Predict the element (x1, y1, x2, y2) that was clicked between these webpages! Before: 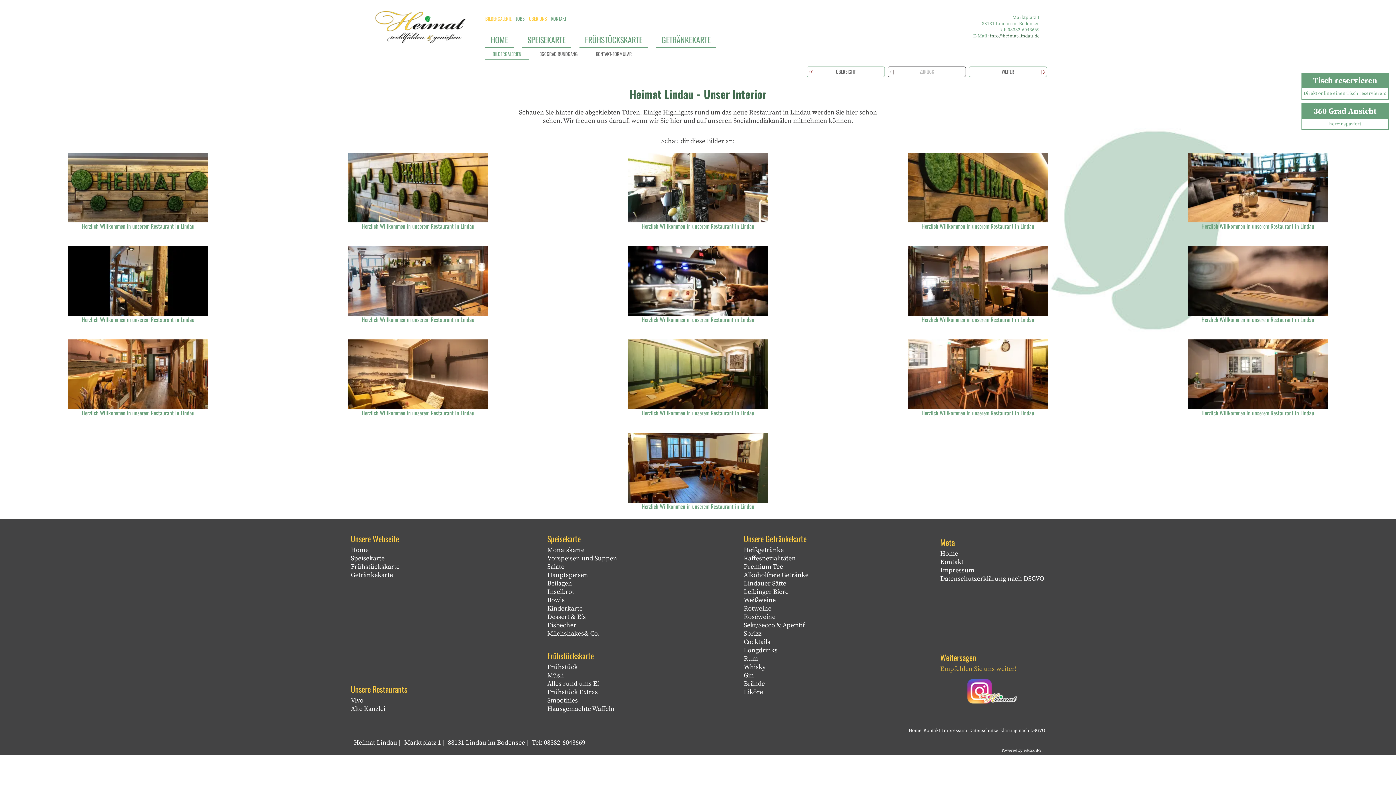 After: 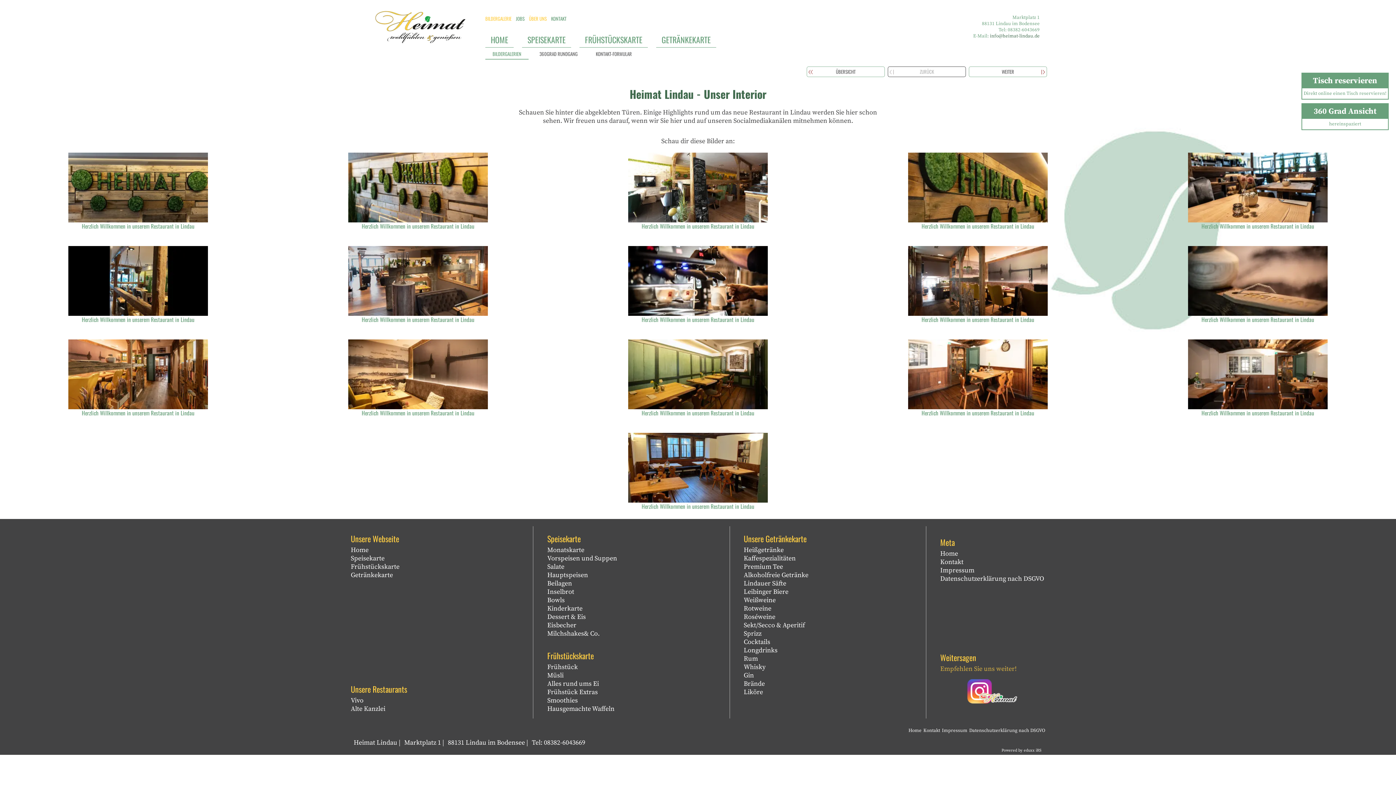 Action: bbox: (840, 246, 1116, 316)